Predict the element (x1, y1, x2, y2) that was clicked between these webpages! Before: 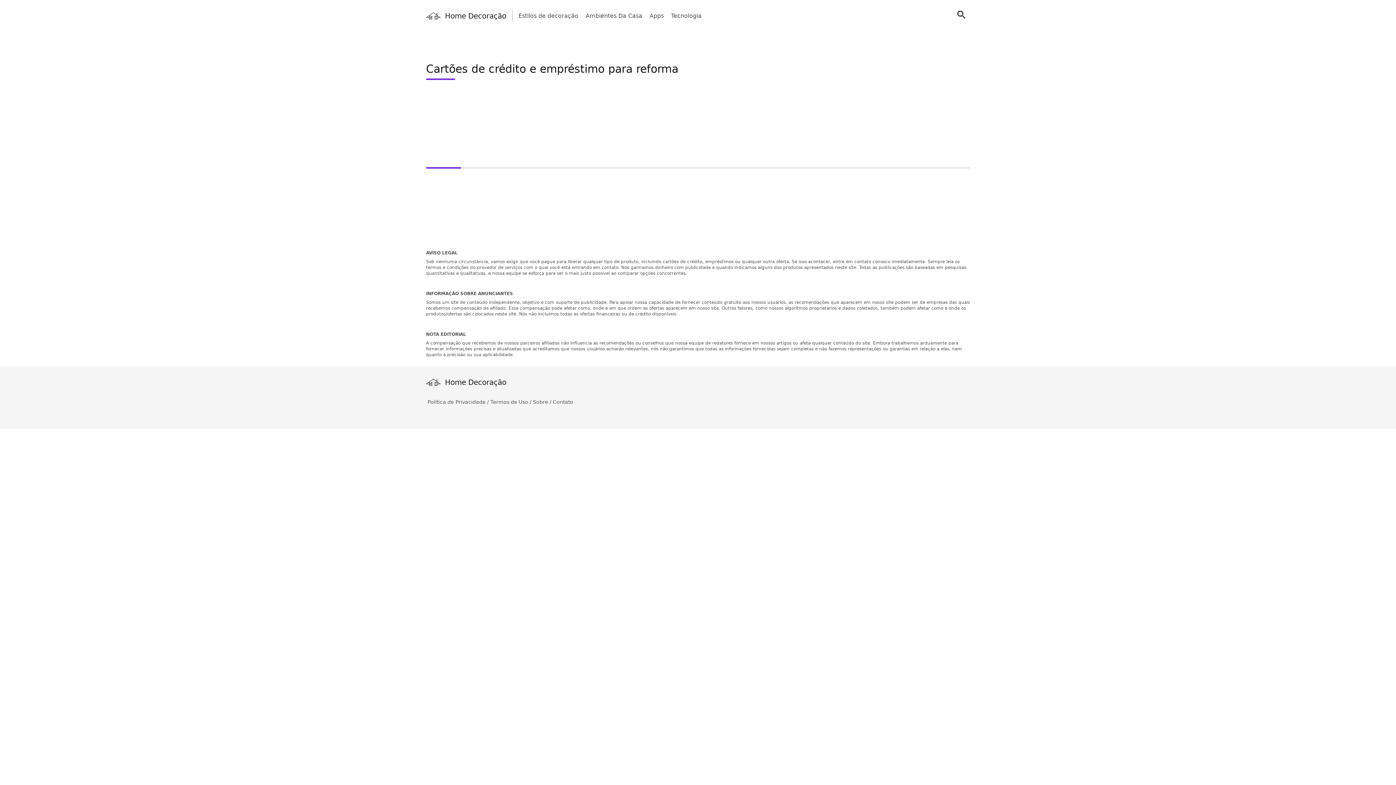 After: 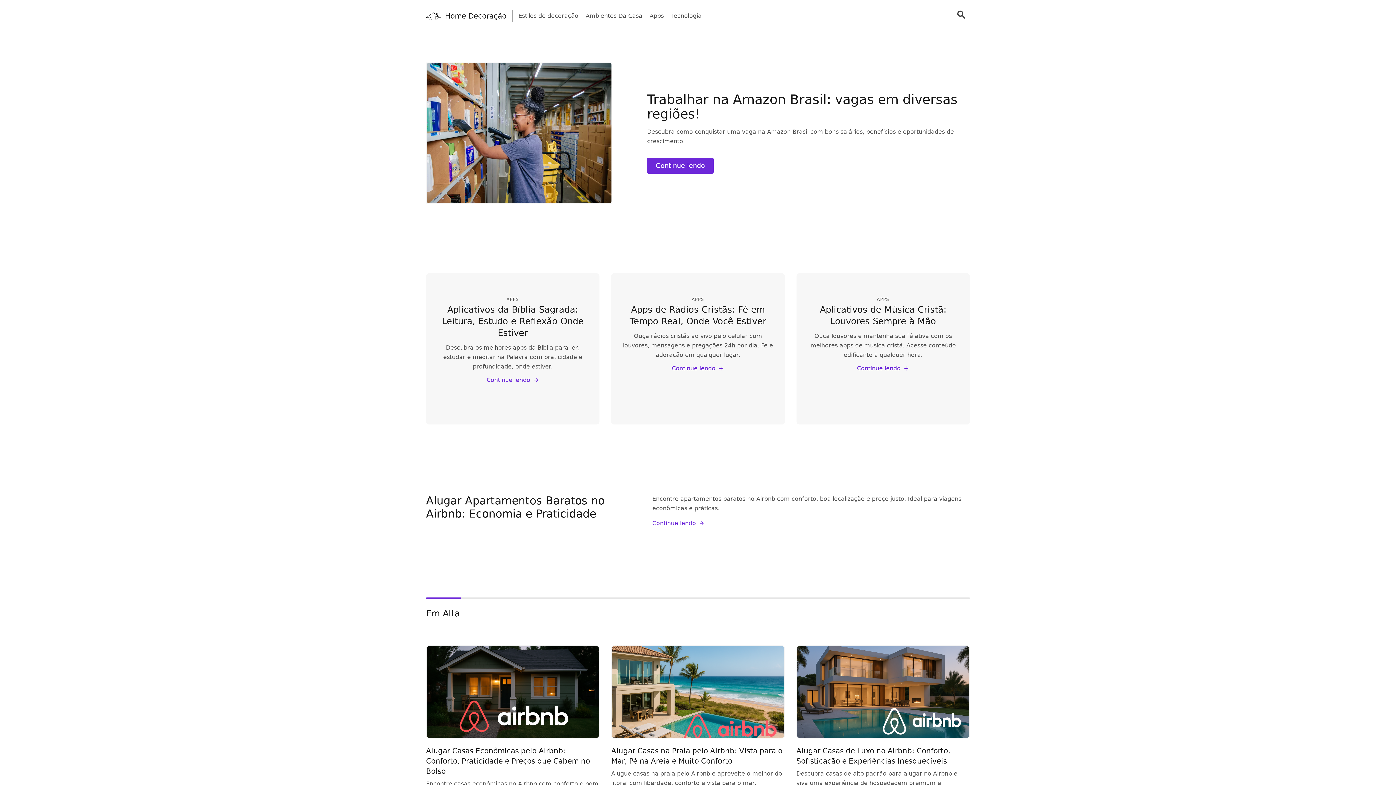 Action: bbox: (426, 8, 506, 23) label: Home Decoração